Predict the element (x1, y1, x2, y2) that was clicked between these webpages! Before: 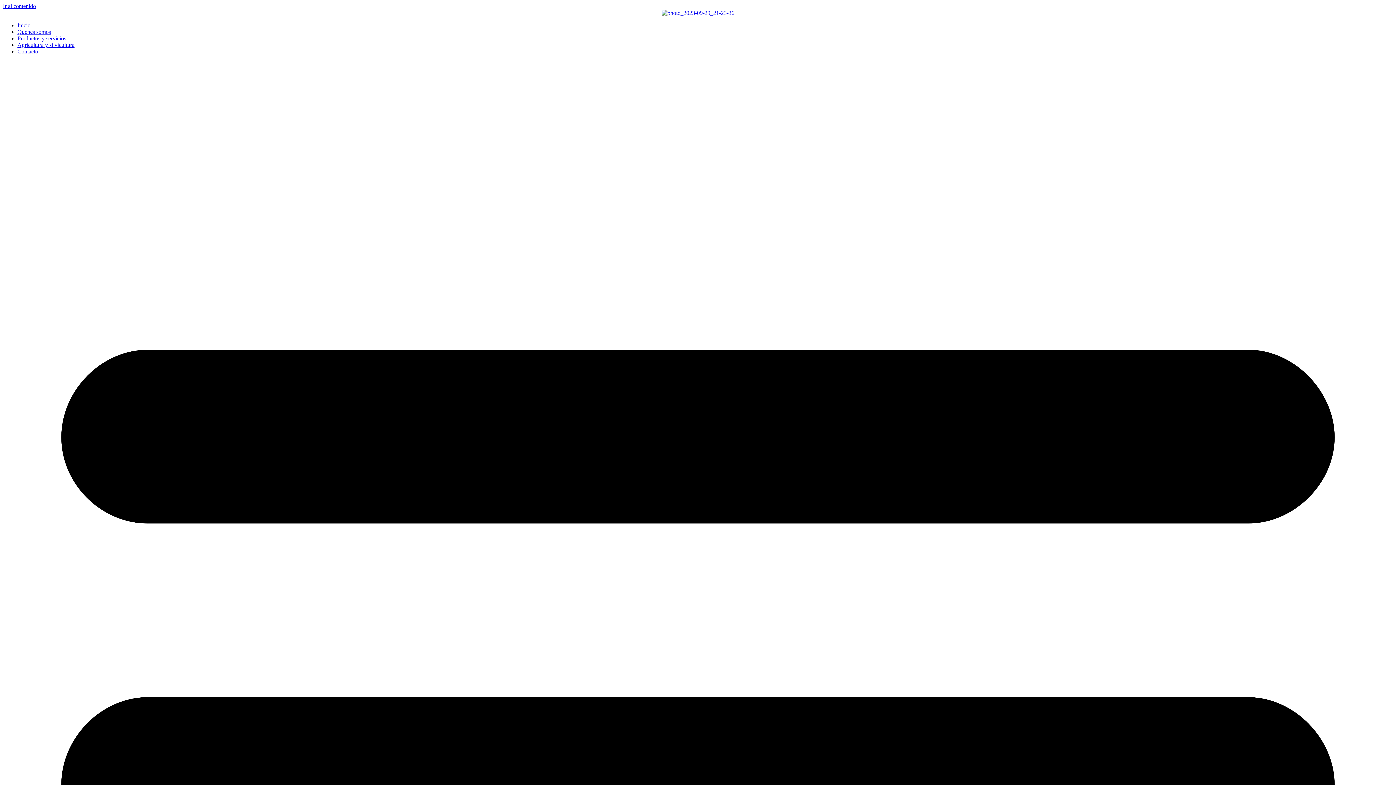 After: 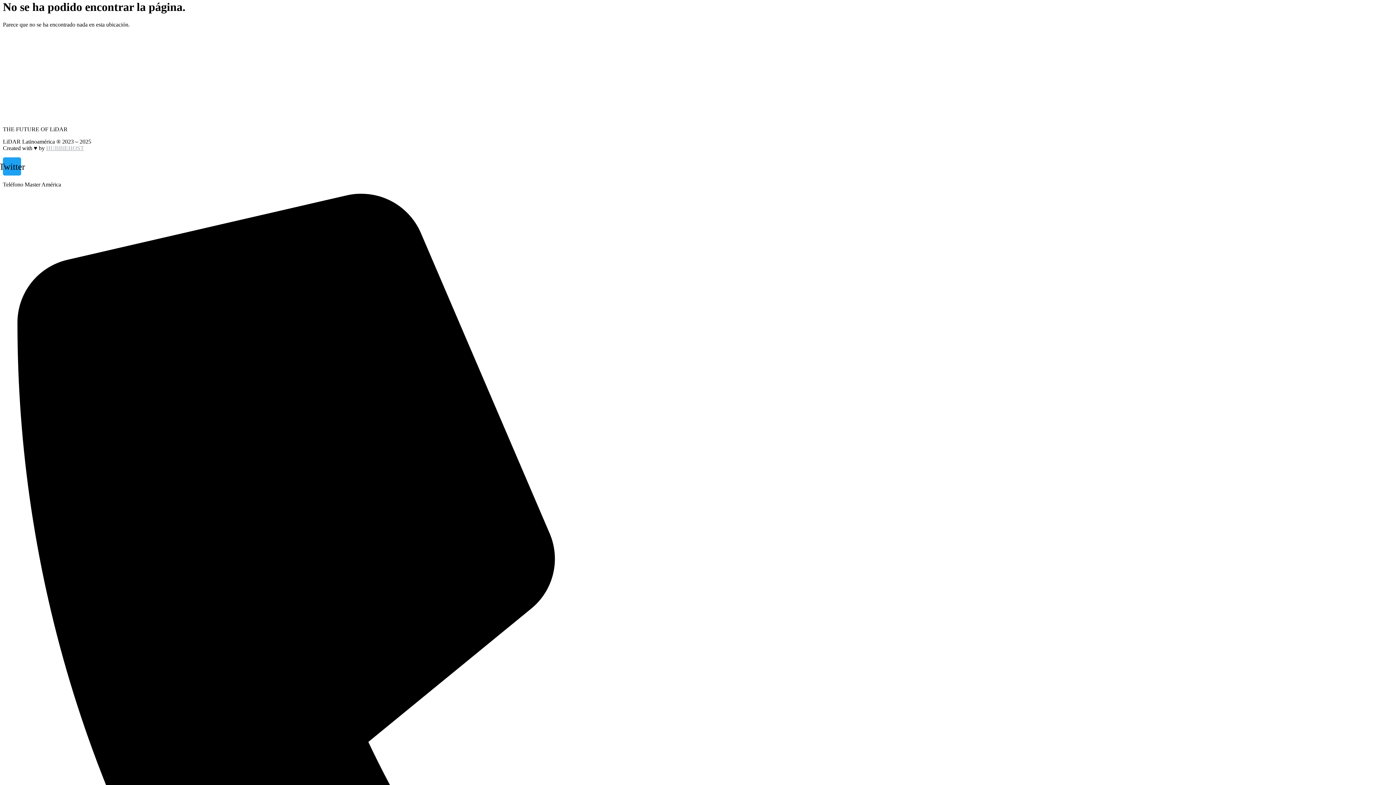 Action: label: Ir al contenido bbox: (2, 2, 36, 9)